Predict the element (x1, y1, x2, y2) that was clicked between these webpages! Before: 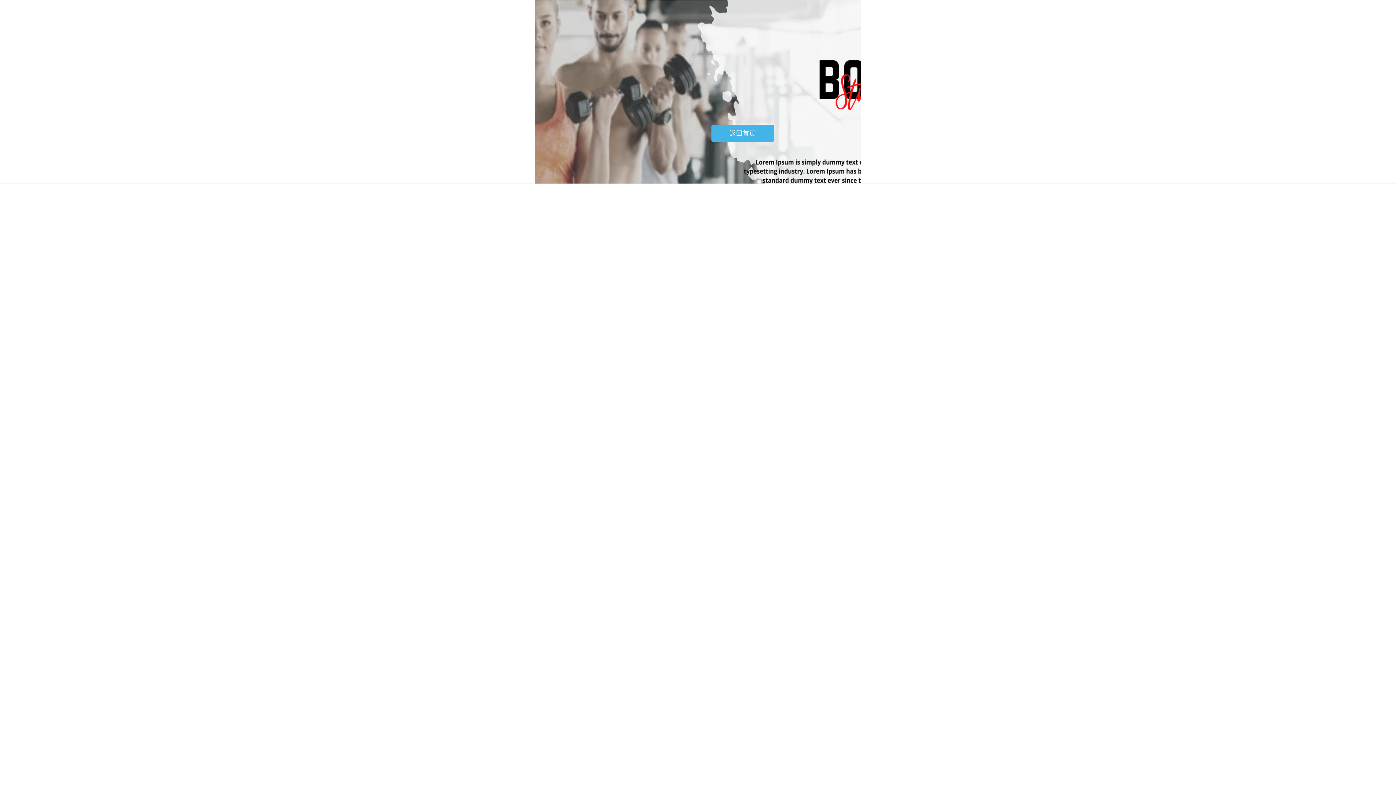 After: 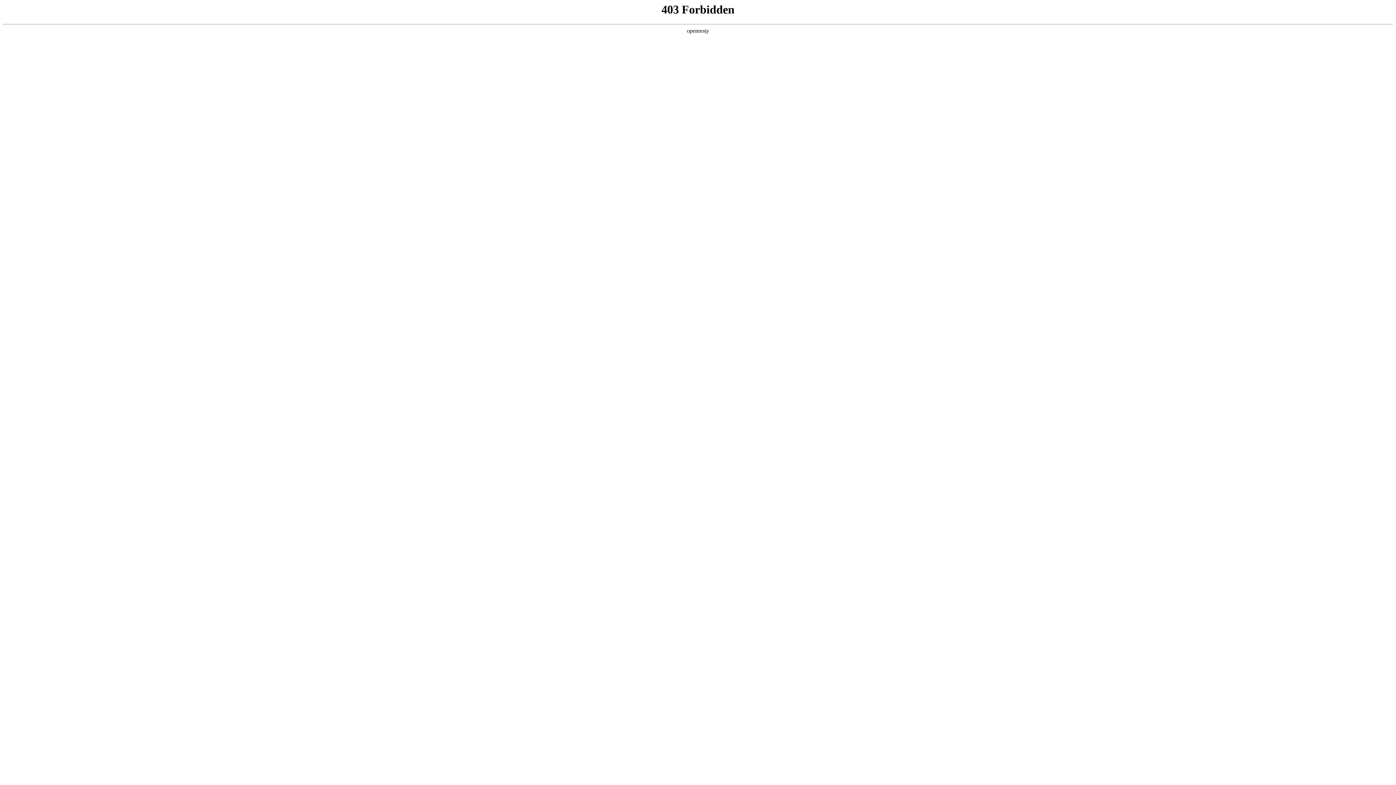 Action: label: 返回首页 bbox: (711, 124, 774, 142)